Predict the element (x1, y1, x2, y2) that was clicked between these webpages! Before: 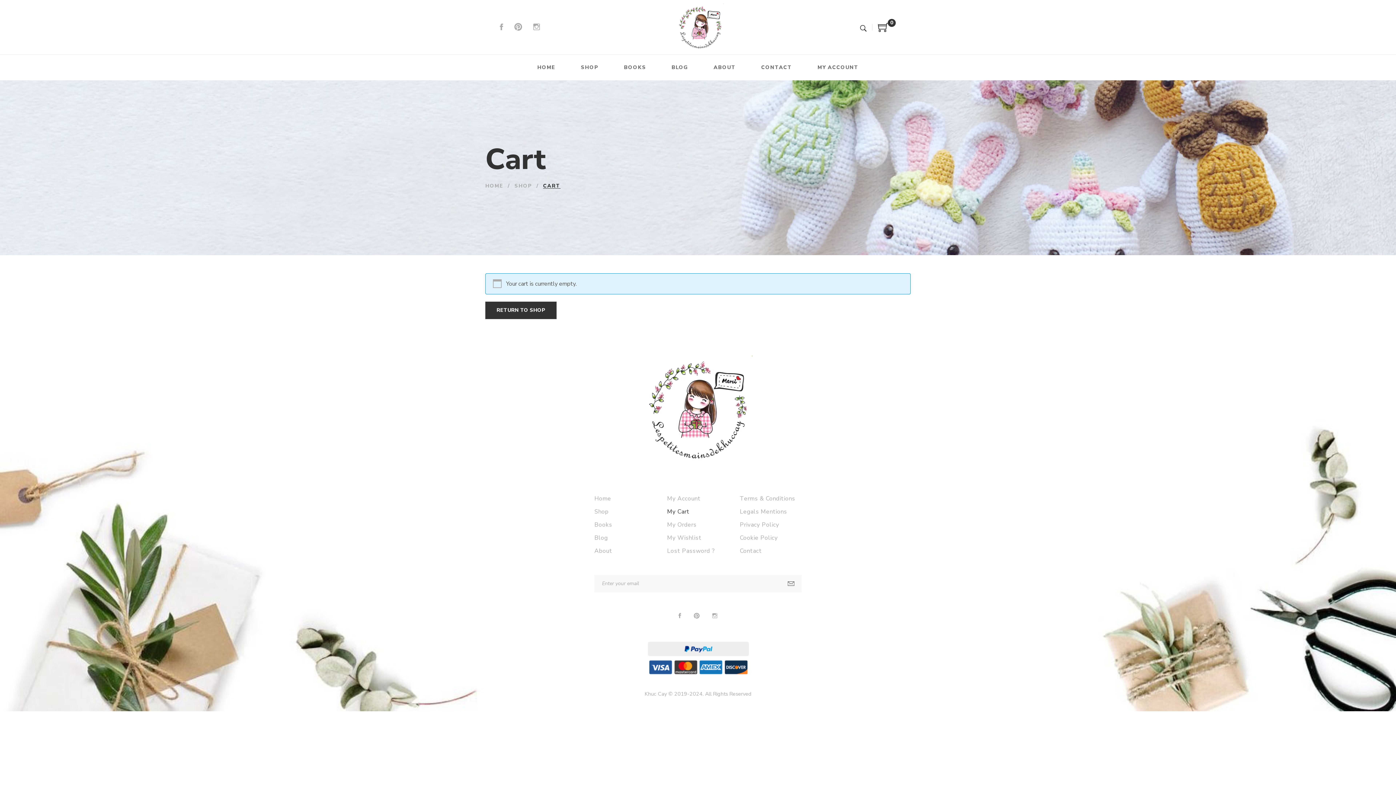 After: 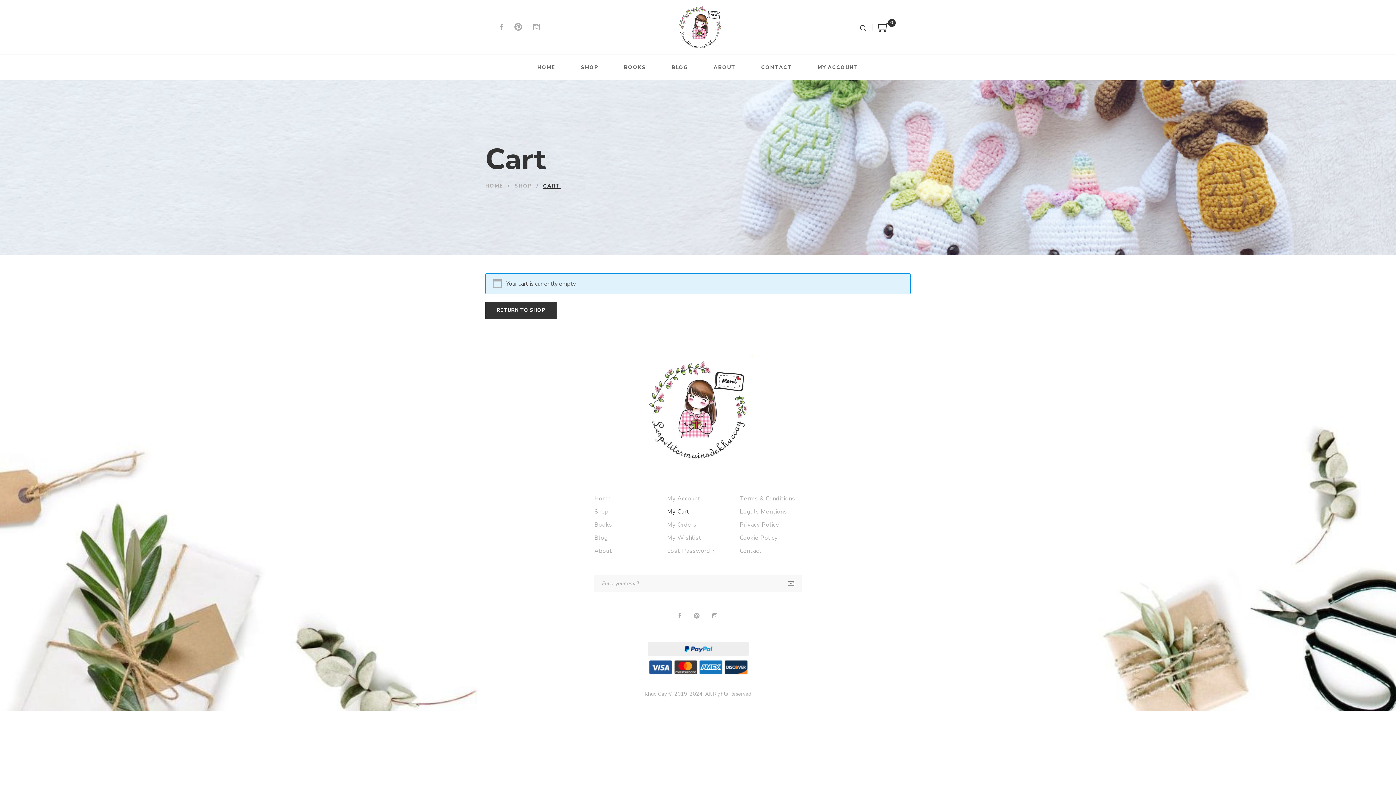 Action: label: My Cart bbox: (667, 509, 689, 514)